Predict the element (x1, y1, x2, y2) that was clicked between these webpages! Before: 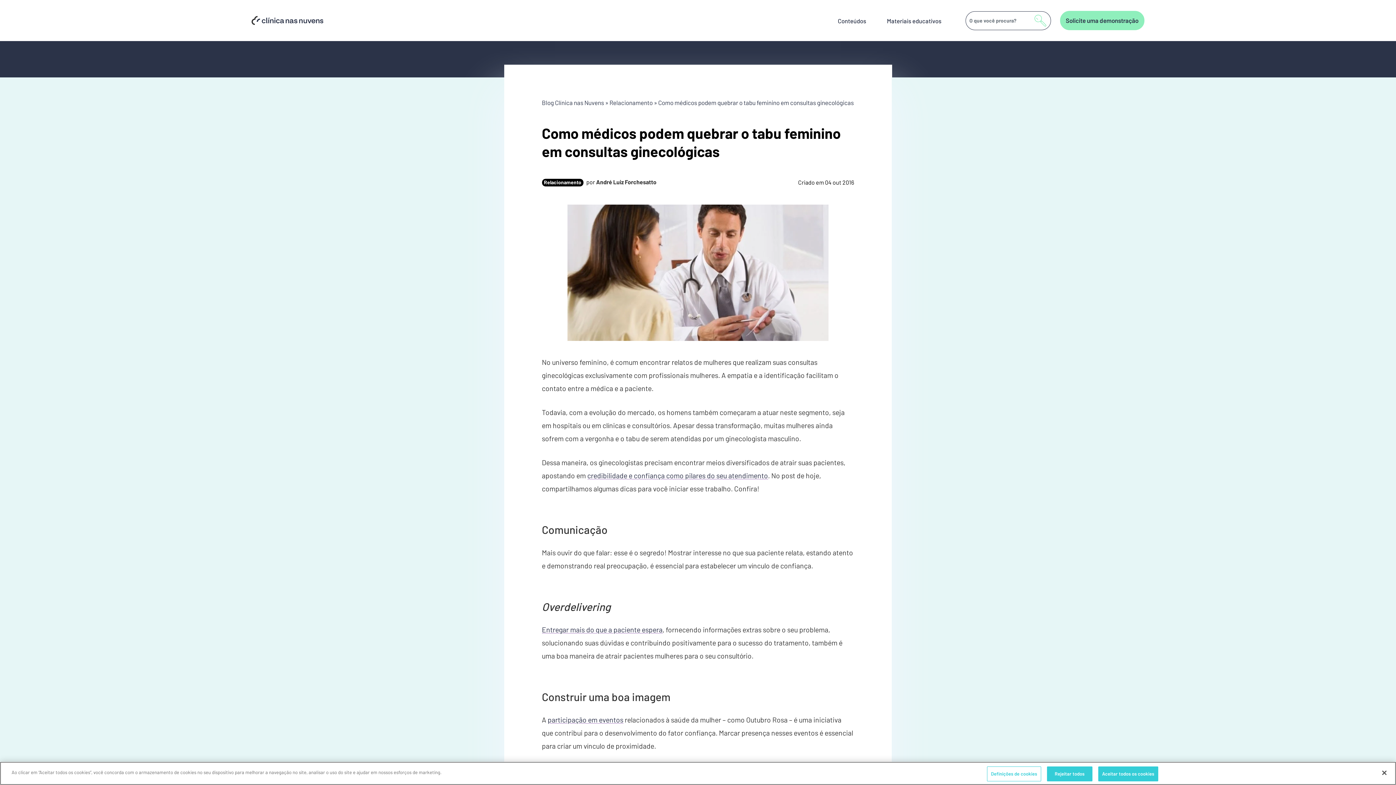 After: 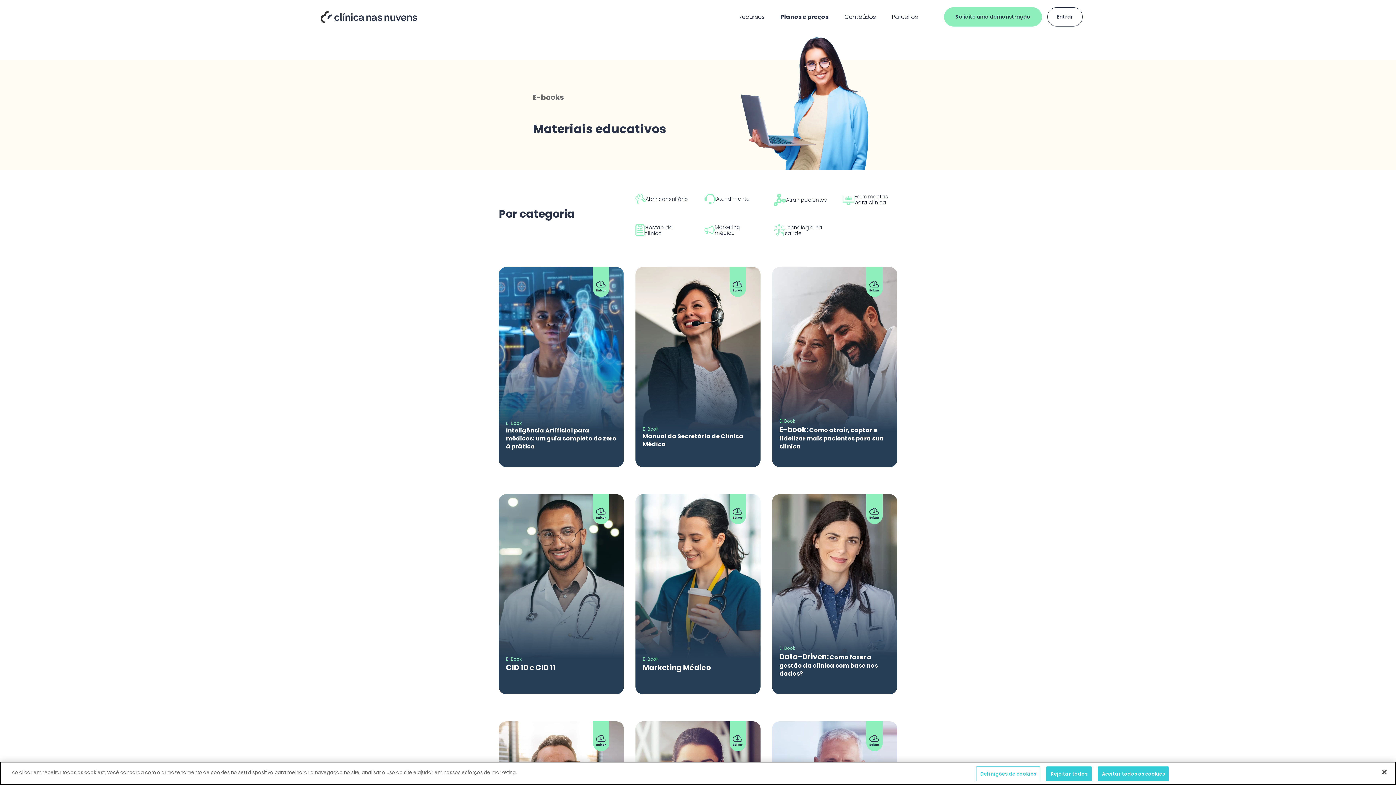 Action: bbox: (881, 13, 947, 27) label: Materiais educativos